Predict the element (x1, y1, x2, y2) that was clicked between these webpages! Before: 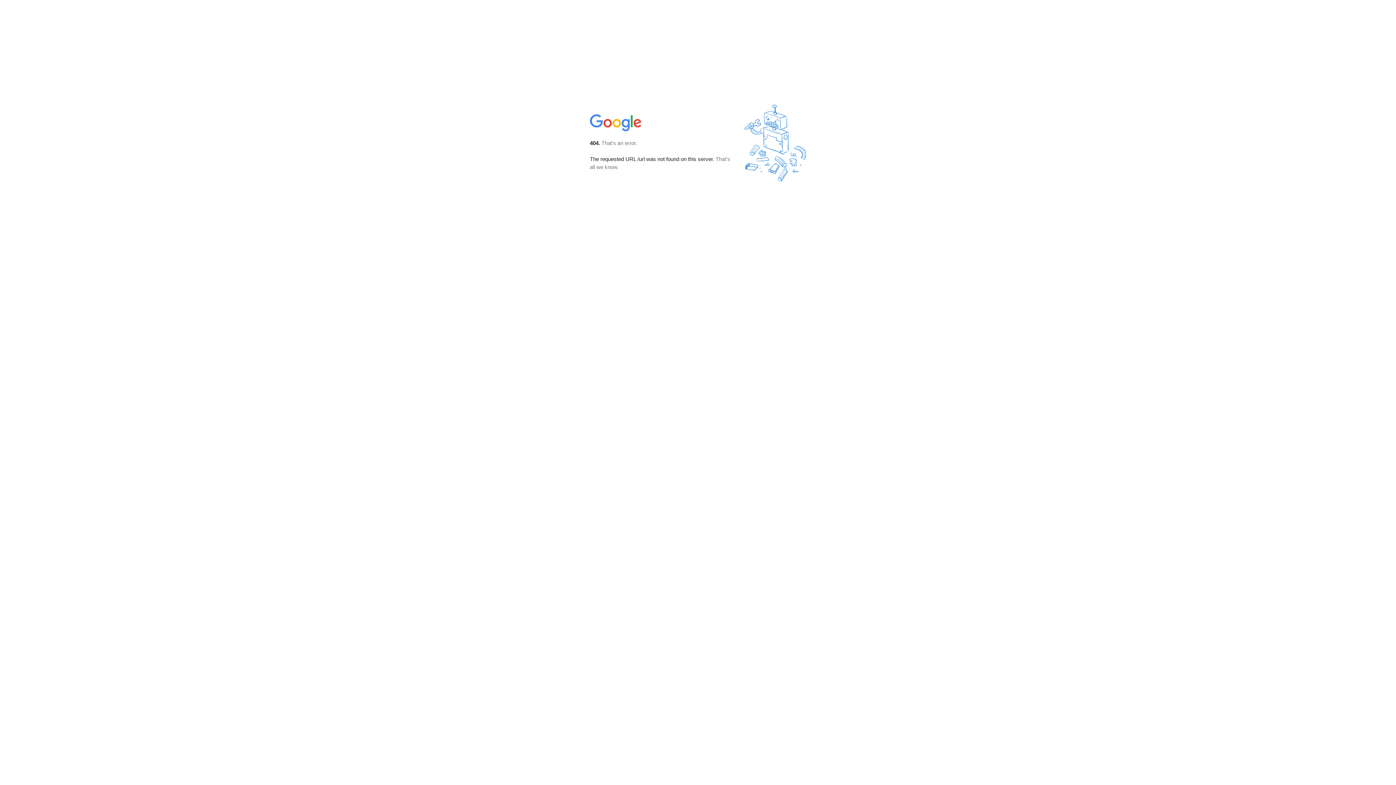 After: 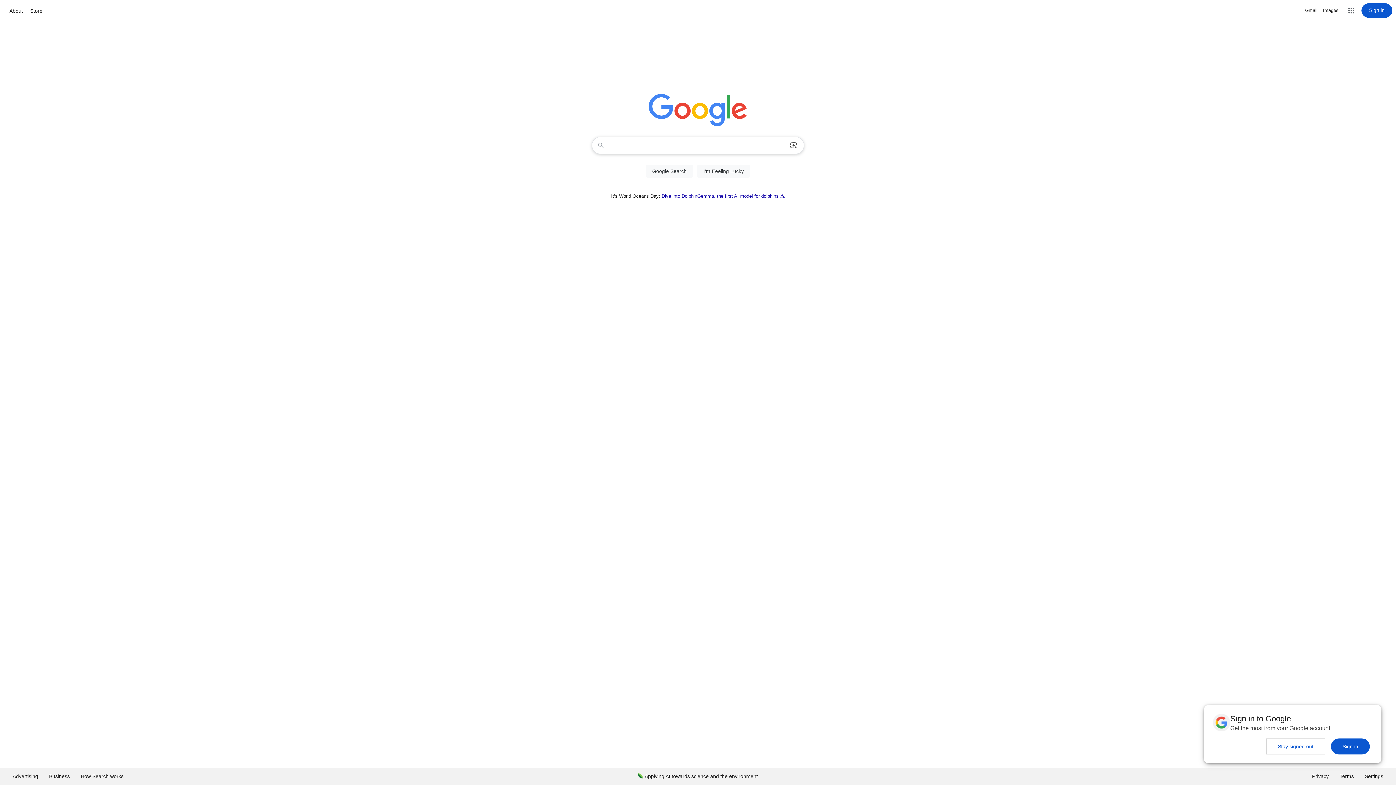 Action: bbox: (590, 127, 642, 134)